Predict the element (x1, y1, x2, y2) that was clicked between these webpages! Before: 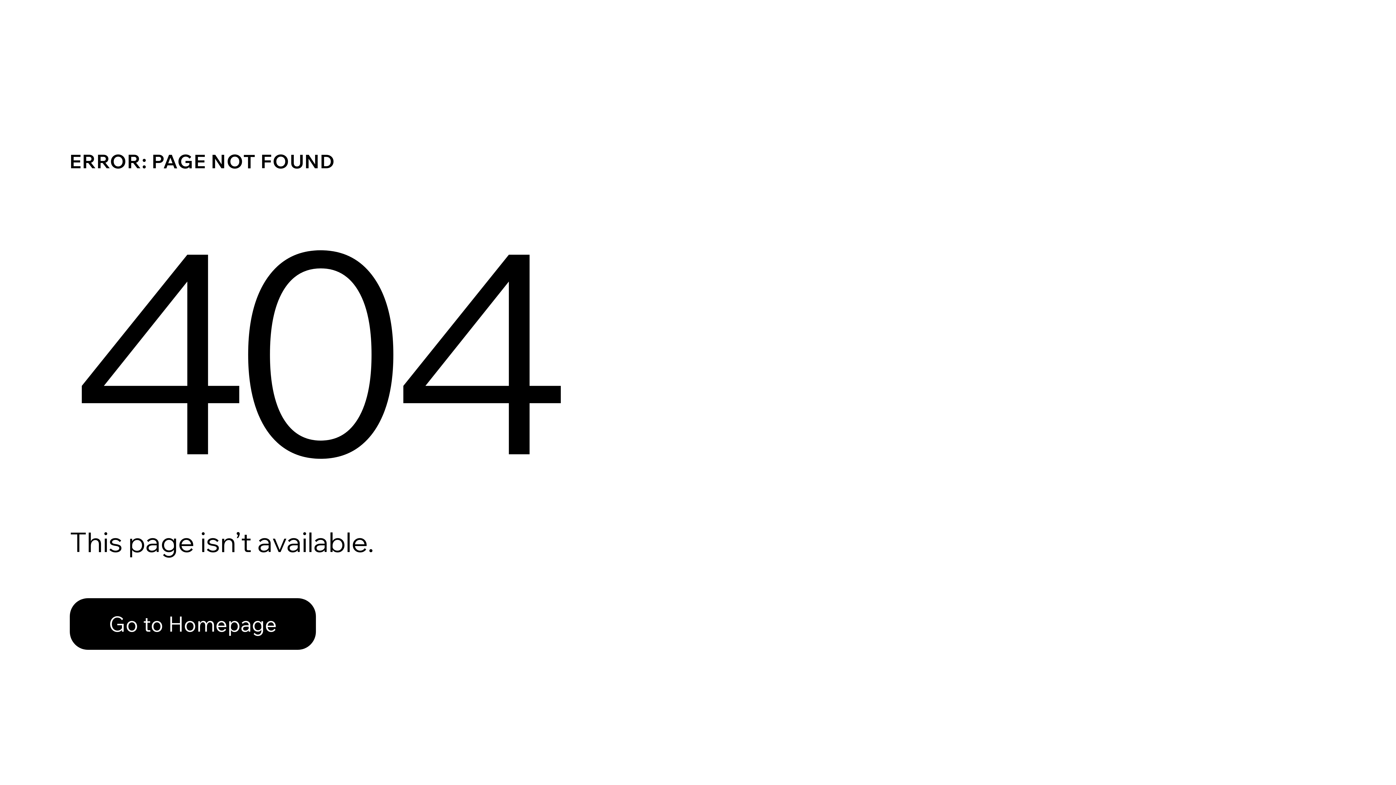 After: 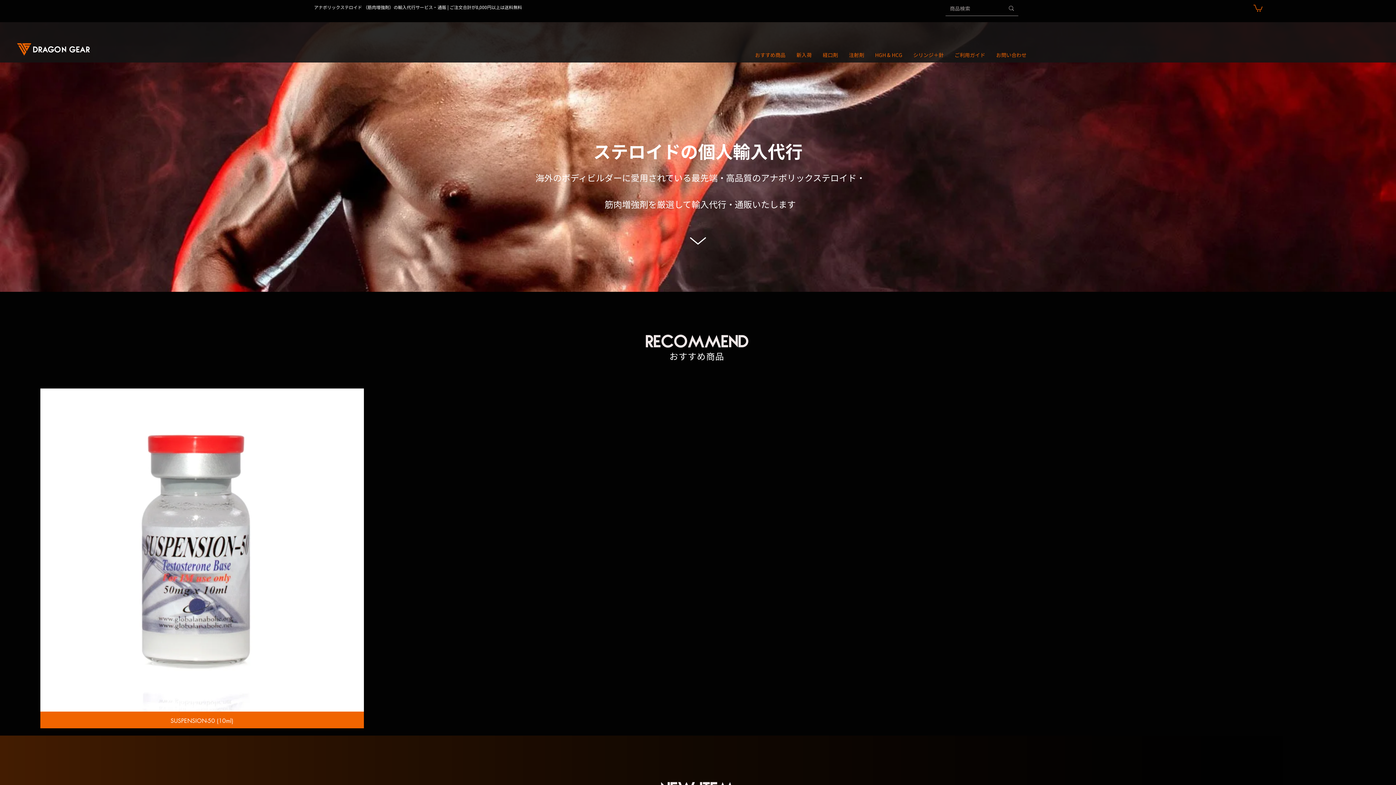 Action: bbox: (69, 582, 768, 659) label: Go to Homepage